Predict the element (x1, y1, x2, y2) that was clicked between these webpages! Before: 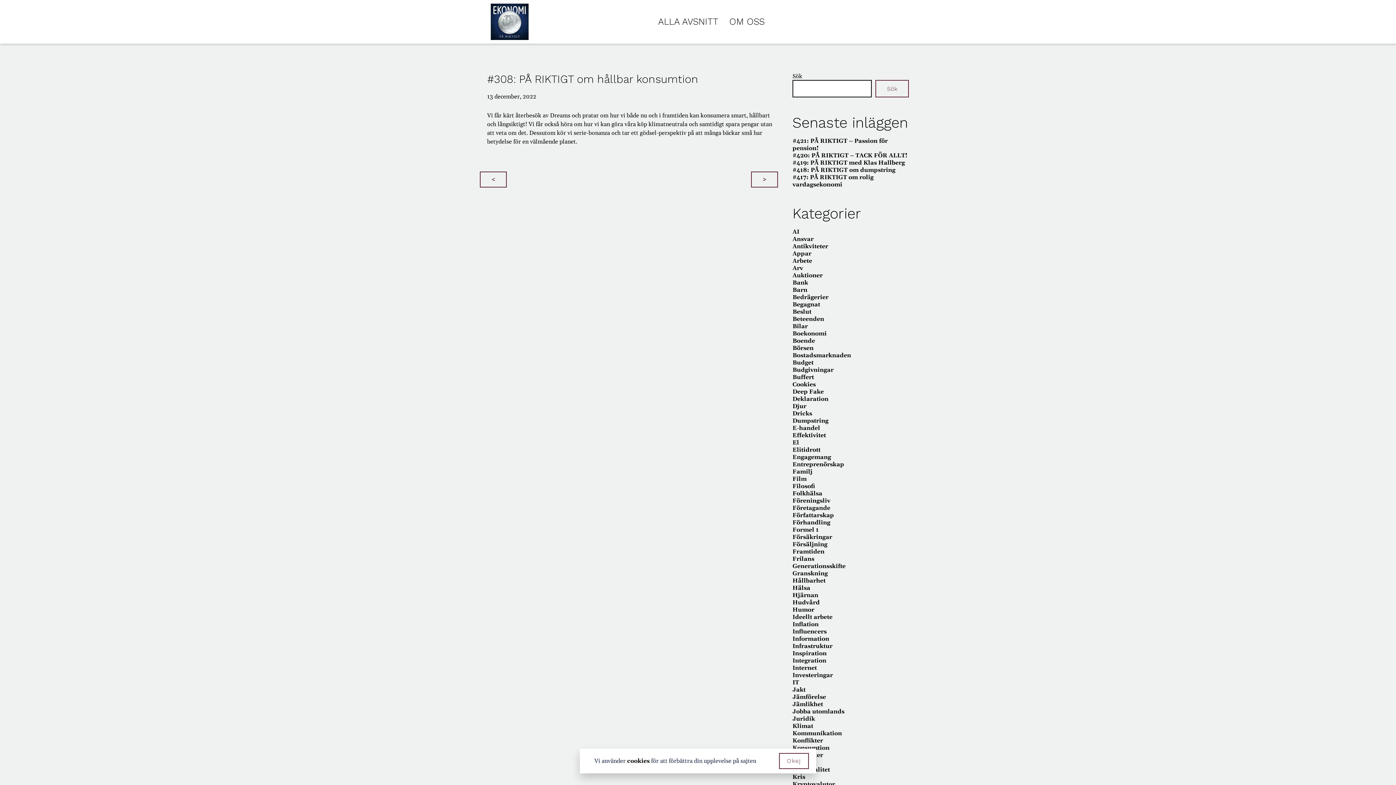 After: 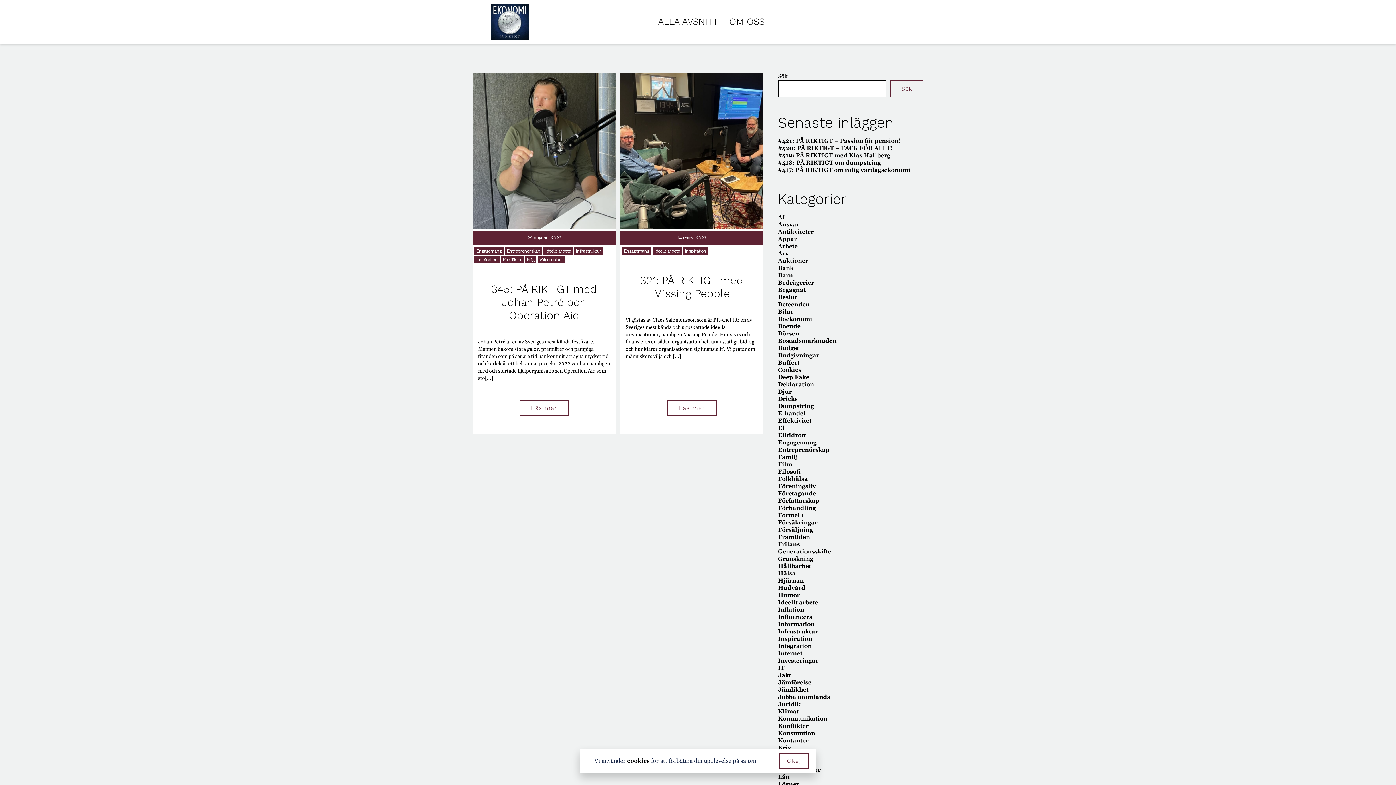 Action: label: Ideellt arbete bbox: (792, 613, 832, 621)